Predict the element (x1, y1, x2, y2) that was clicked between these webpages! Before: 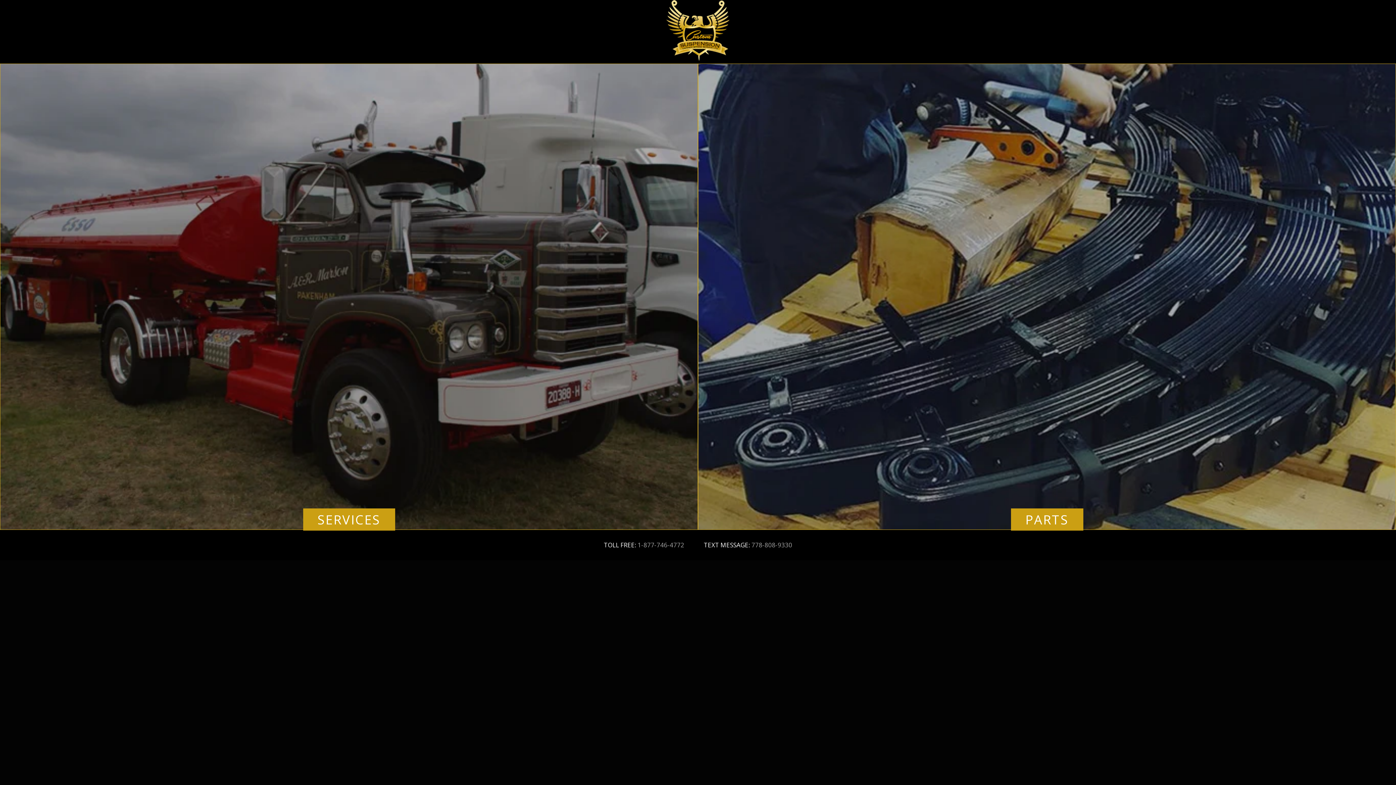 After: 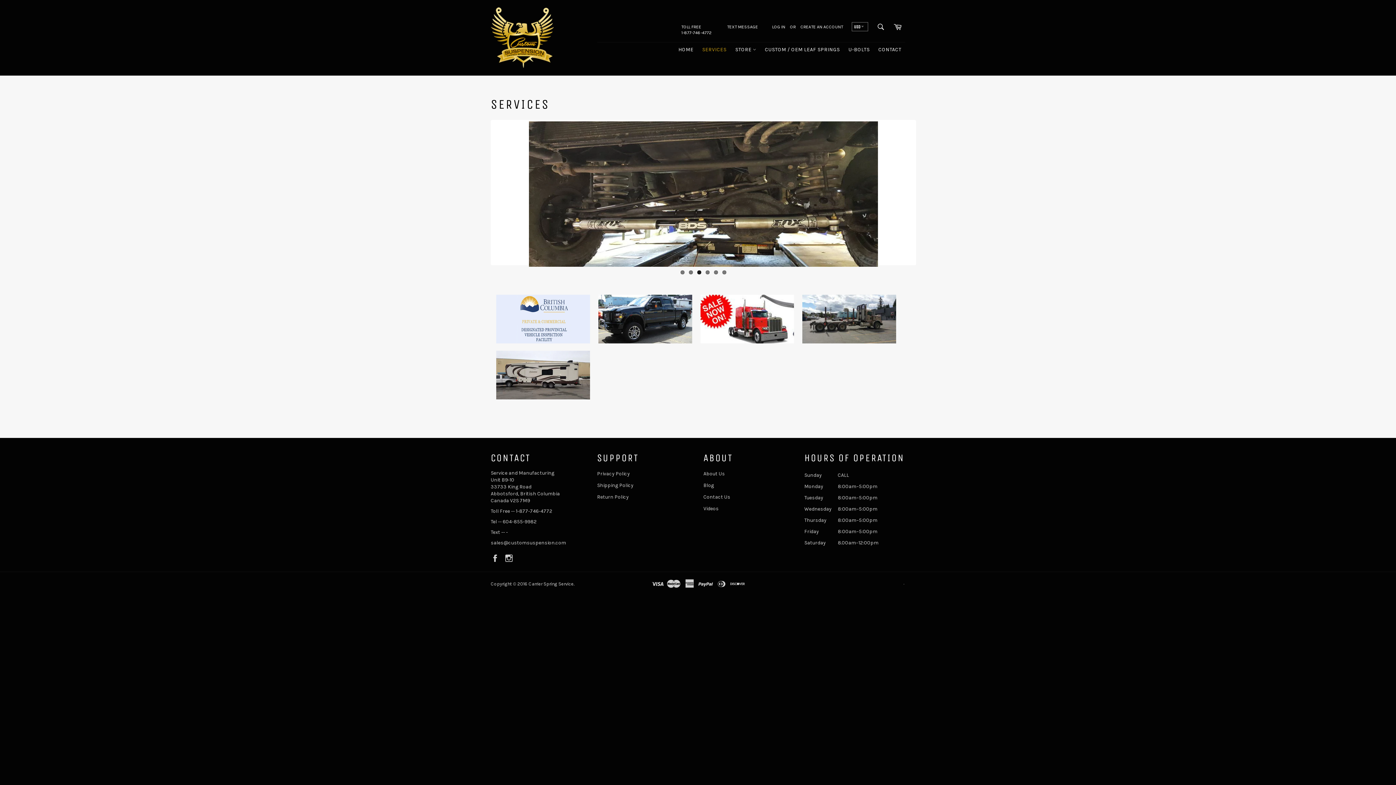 Action: label: SERVICES bbox: (303, 508, 395, 530)